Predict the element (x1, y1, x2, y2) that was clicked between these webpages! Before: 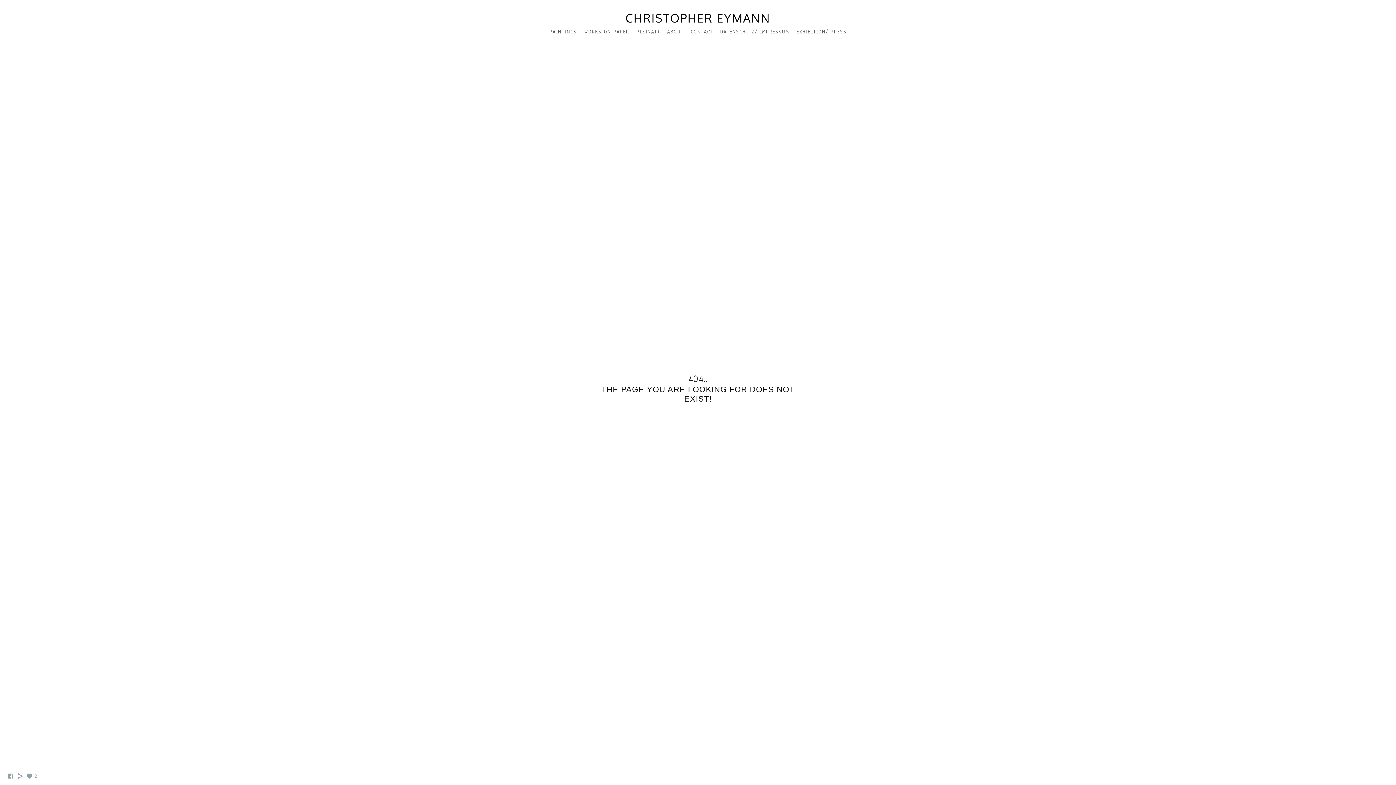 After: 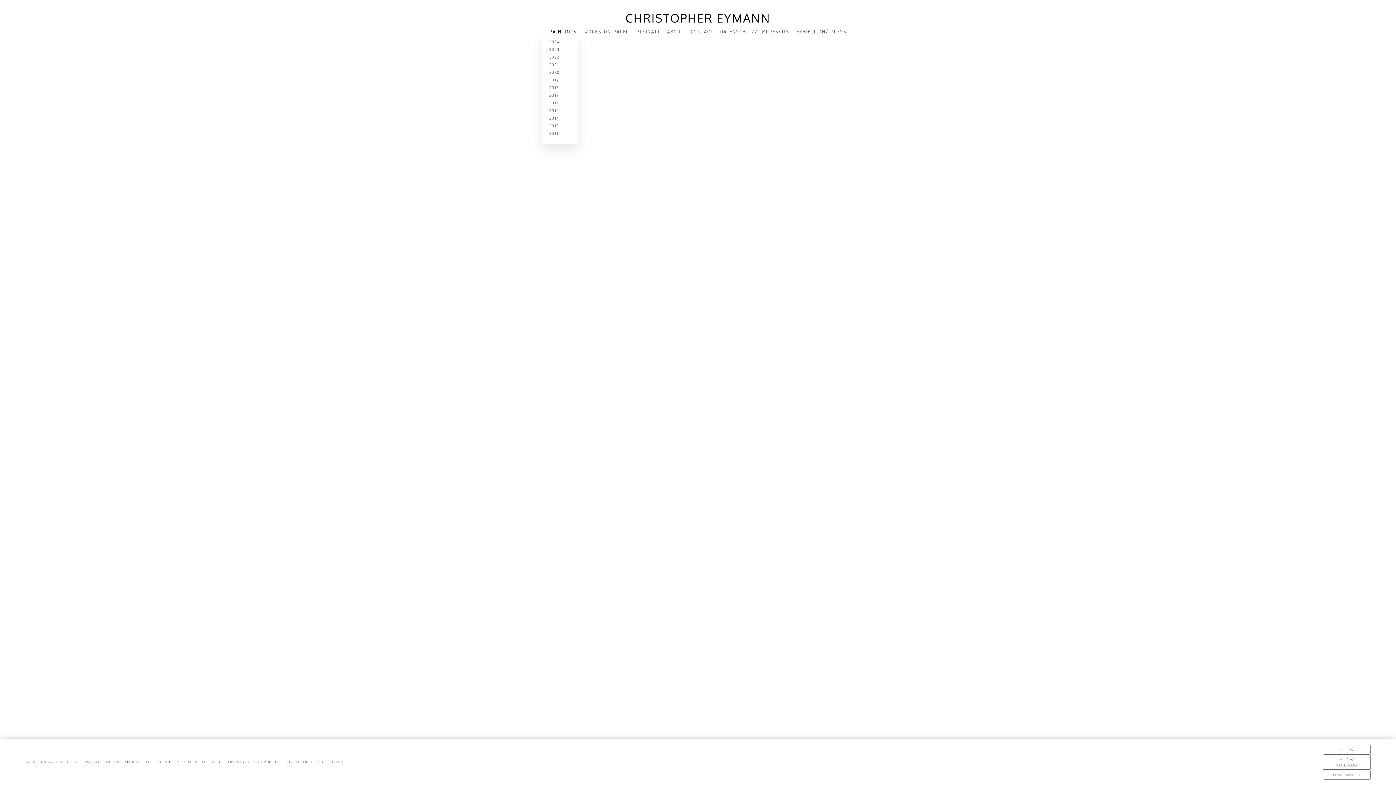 Action: bbox: (549, 28, 577, 35) label: PAINTINGS